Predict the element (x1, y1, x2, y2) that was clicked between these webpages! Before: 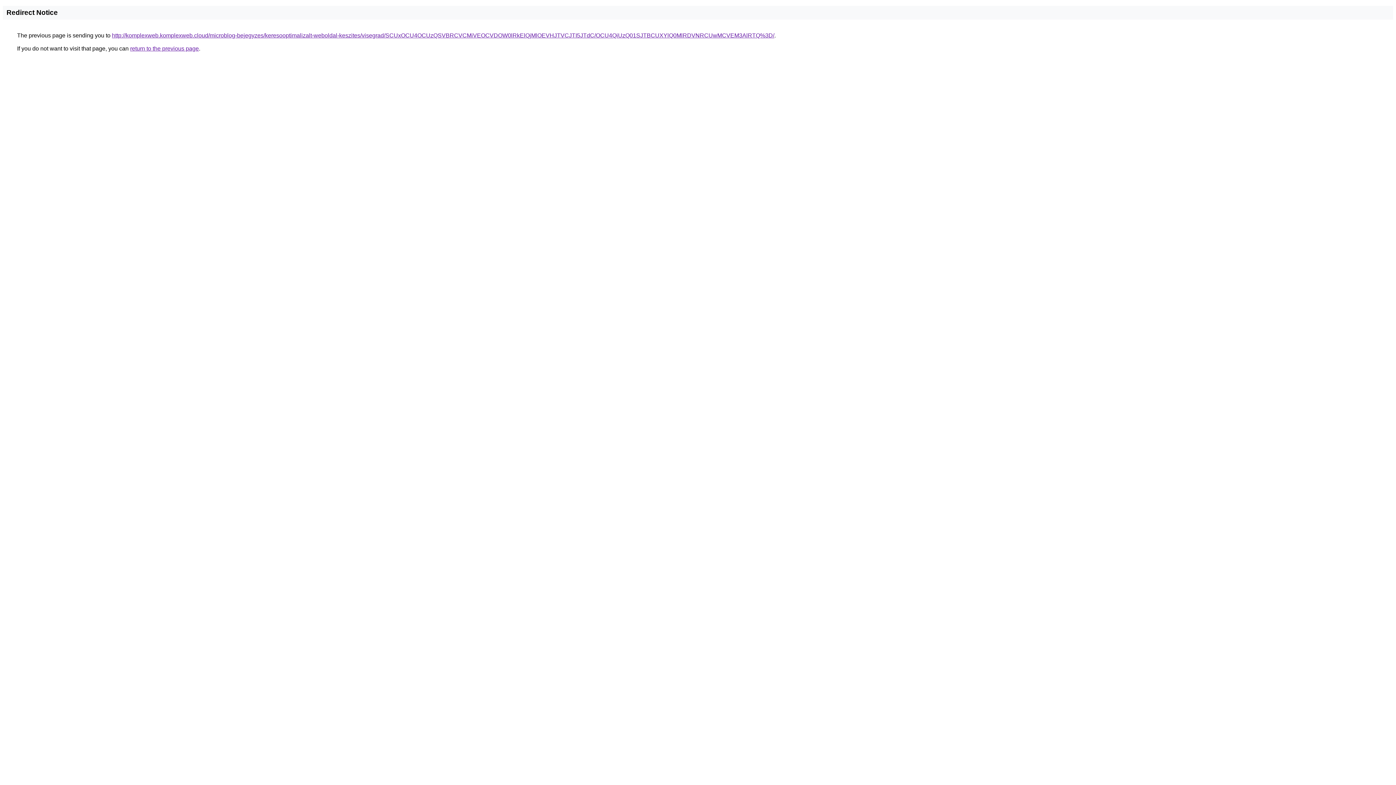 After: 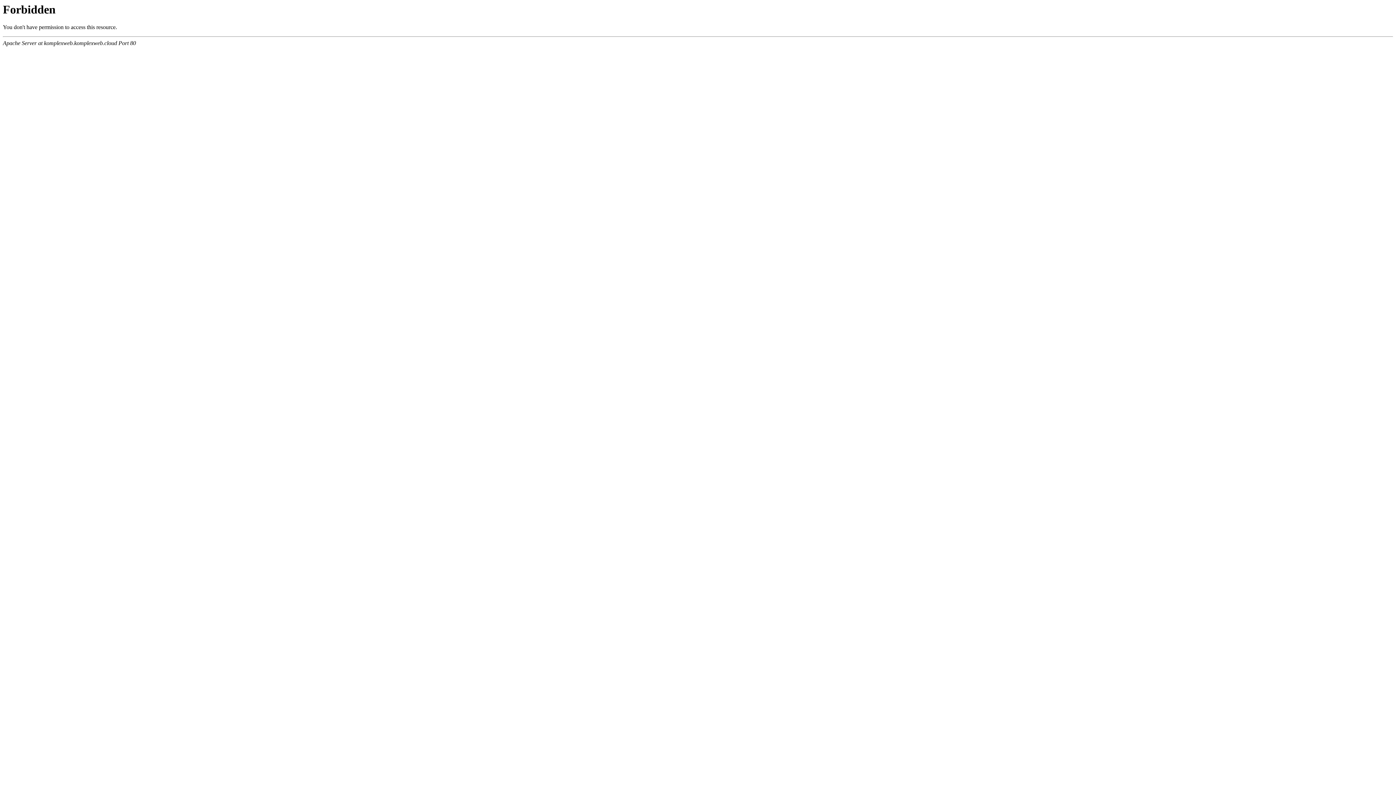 Action: bbox: (112, 32, 774, 38) label: http://komplexweb.komplexweb.cloud/microblog-bejegyzes/keresooptimalizalt-weboldal-keszites/visegrad/SCUxOCU4OCUzQSVBRCVCMiVEOCVDOW0lRkElQjMlOEVHJTVCJTI5JTdC/OCU4QiUzQ01SJTBCUXYlQ0MlRDVNRCUwMCVEM3AlRTQ%3D/